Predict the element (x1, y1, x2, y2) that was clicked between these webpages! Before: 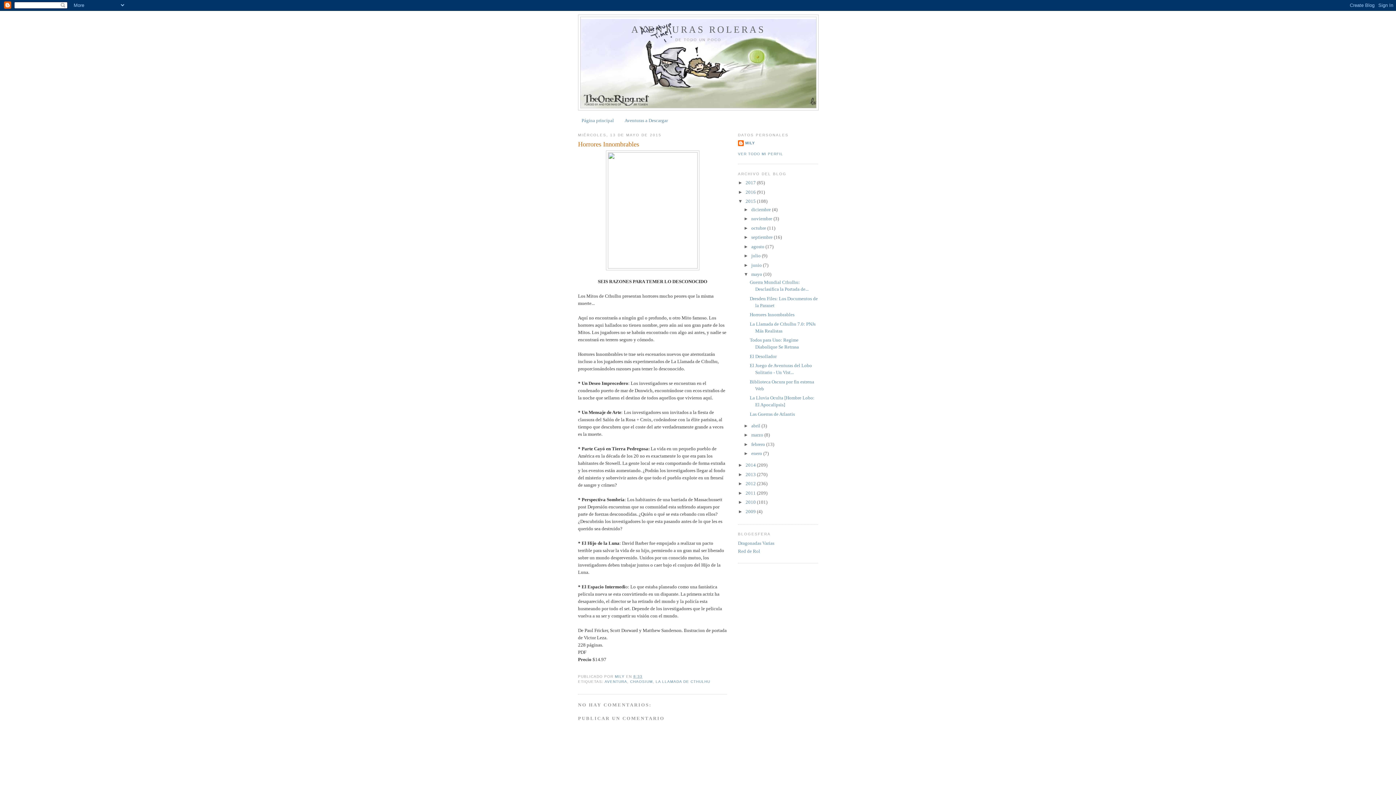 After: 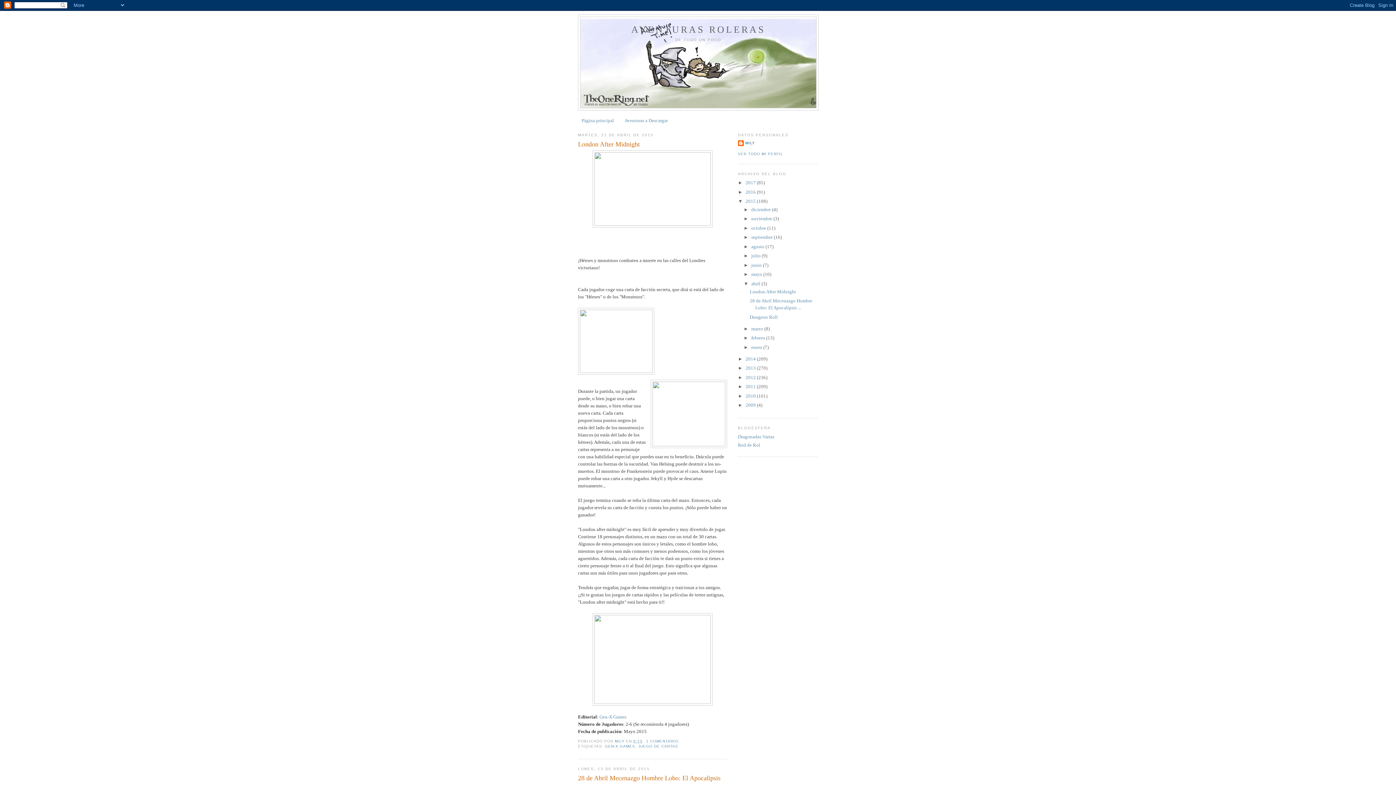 Action: label: abril  bbox: (751, 423, 761, 428)